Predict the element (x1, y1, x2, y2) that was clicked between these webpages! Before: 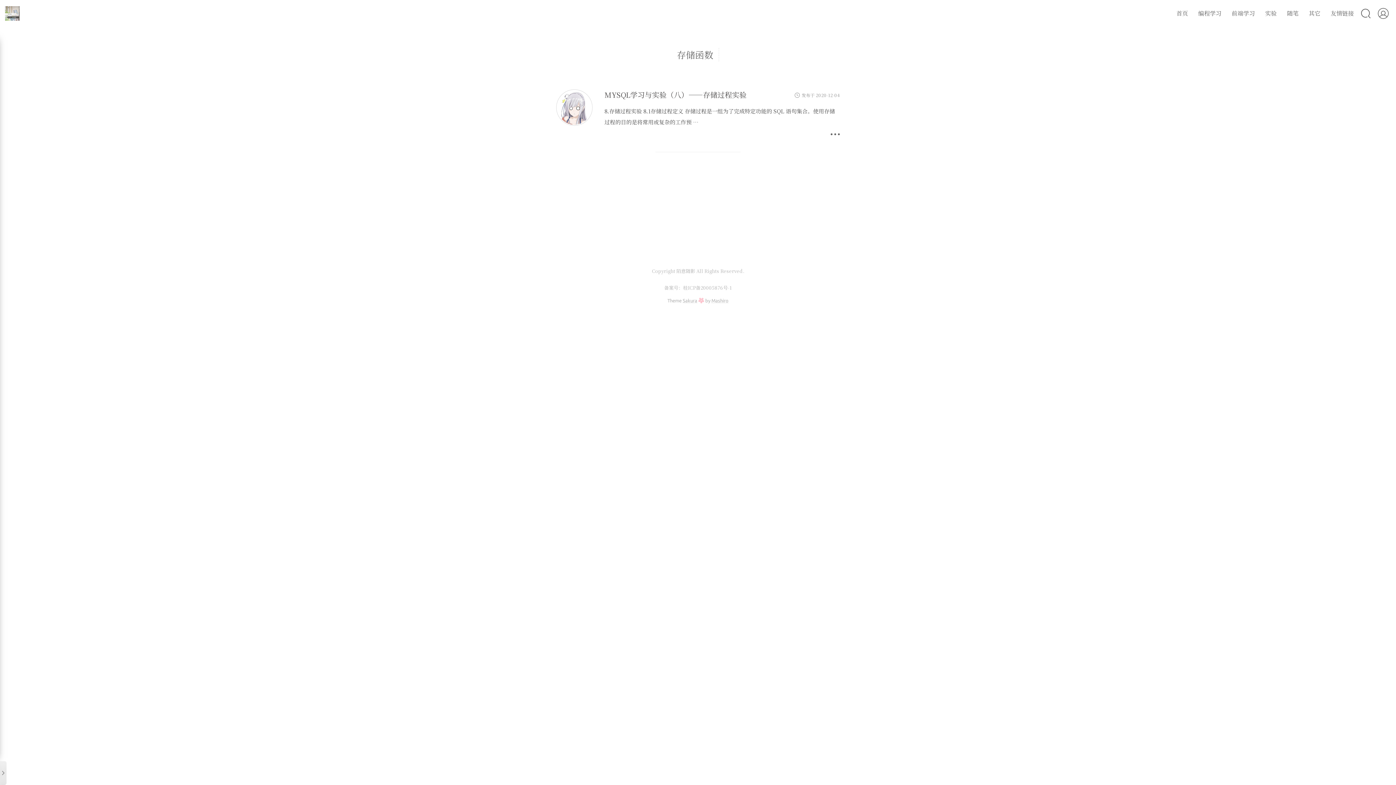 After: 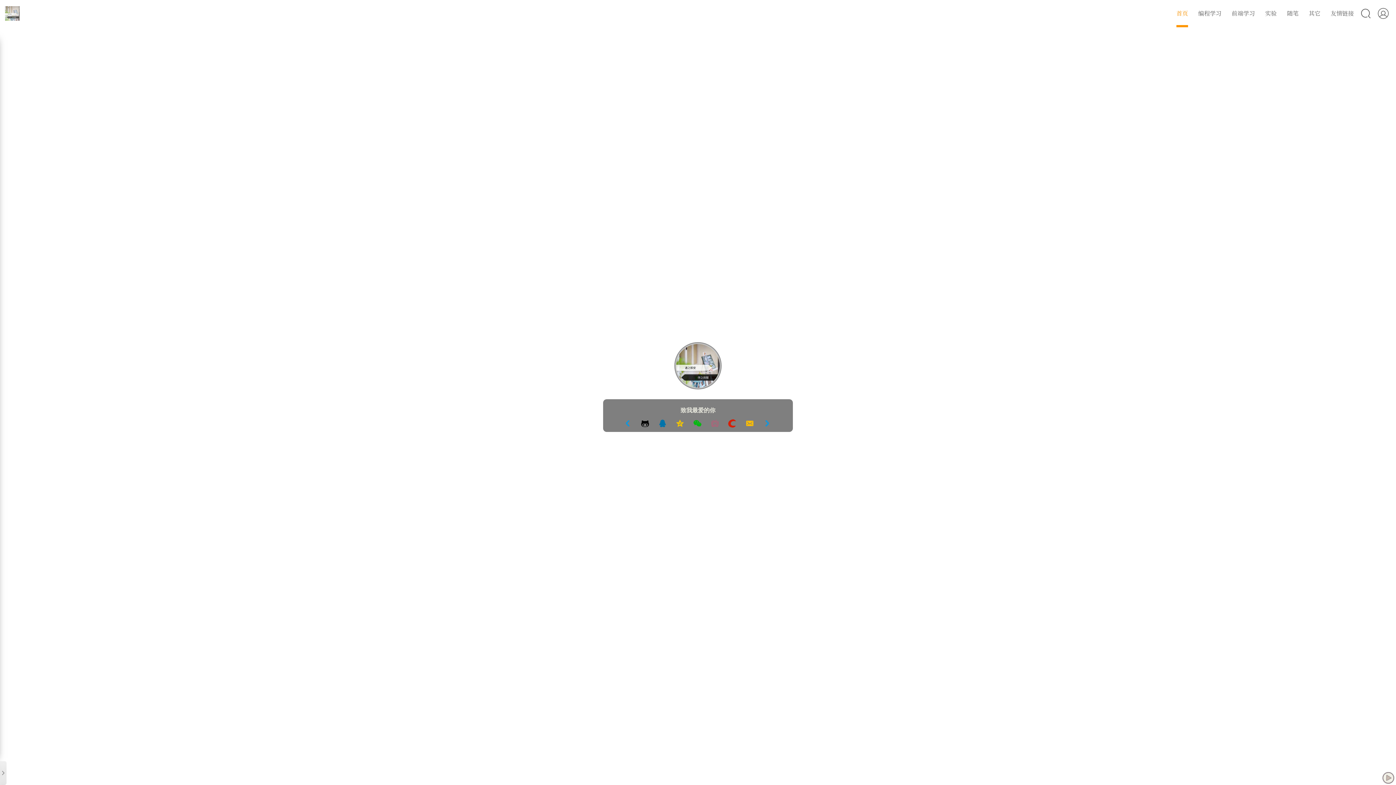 Action: label: 首页 bbox: (1176, 5, 1188, 21)